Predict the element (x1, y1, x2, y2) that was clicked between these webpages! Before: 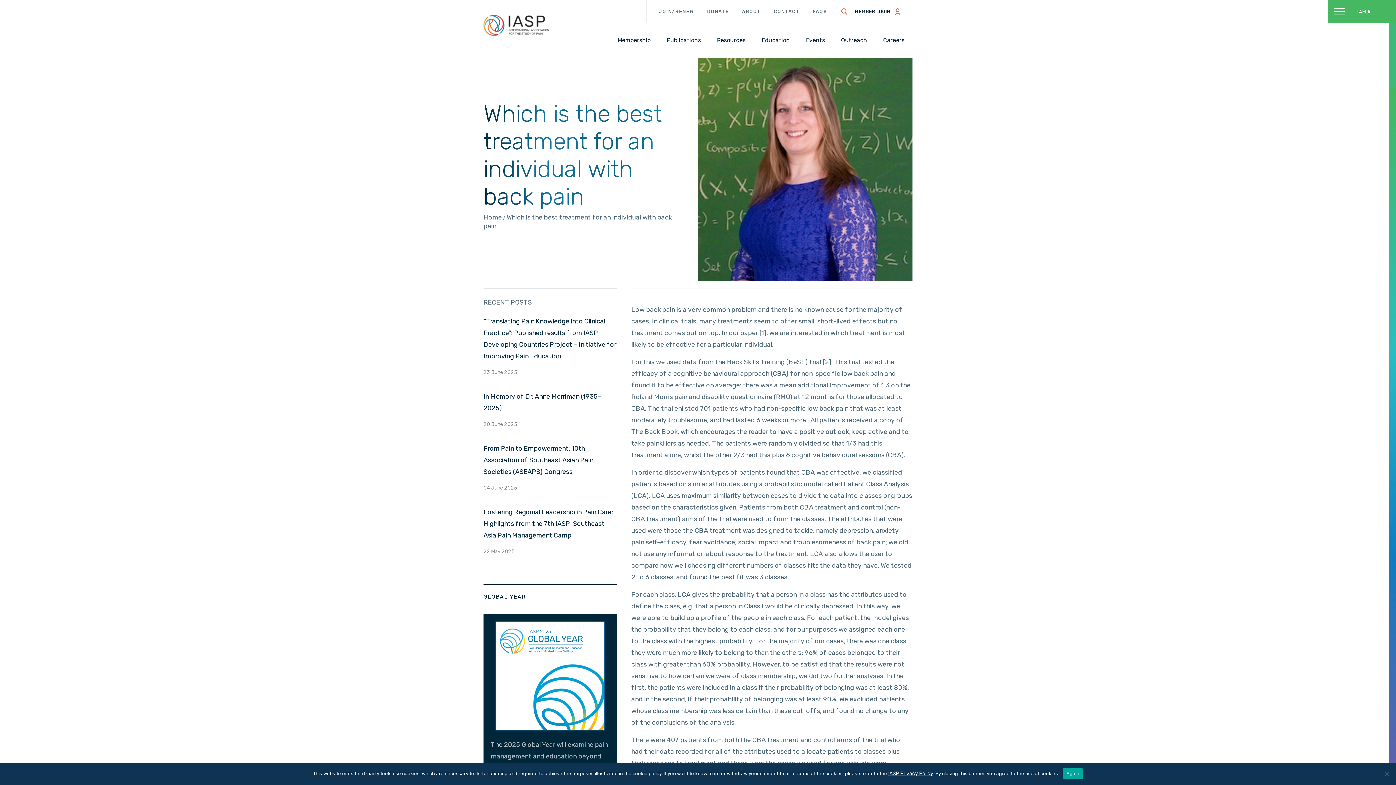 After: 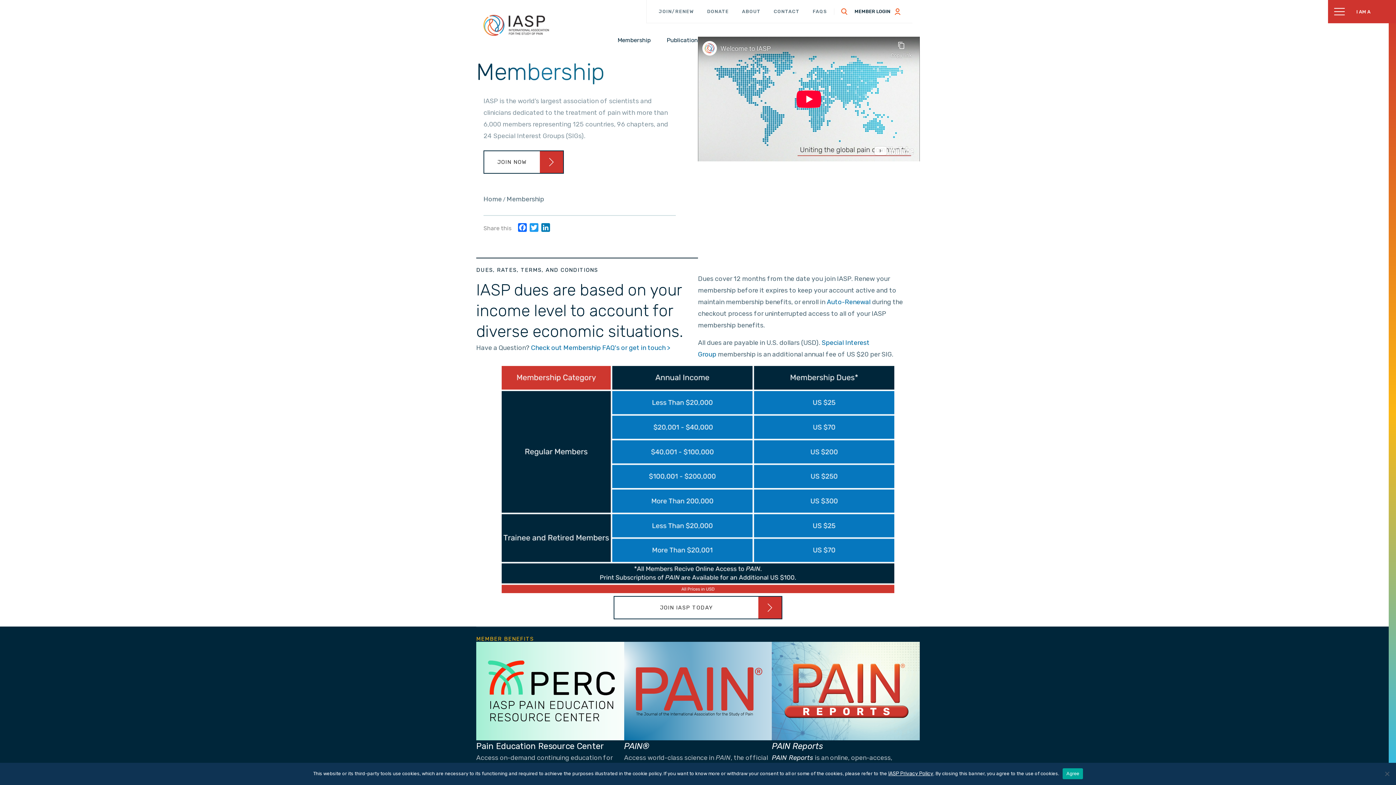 Action: bbox: (614, 35, 653, 45) label: Membership